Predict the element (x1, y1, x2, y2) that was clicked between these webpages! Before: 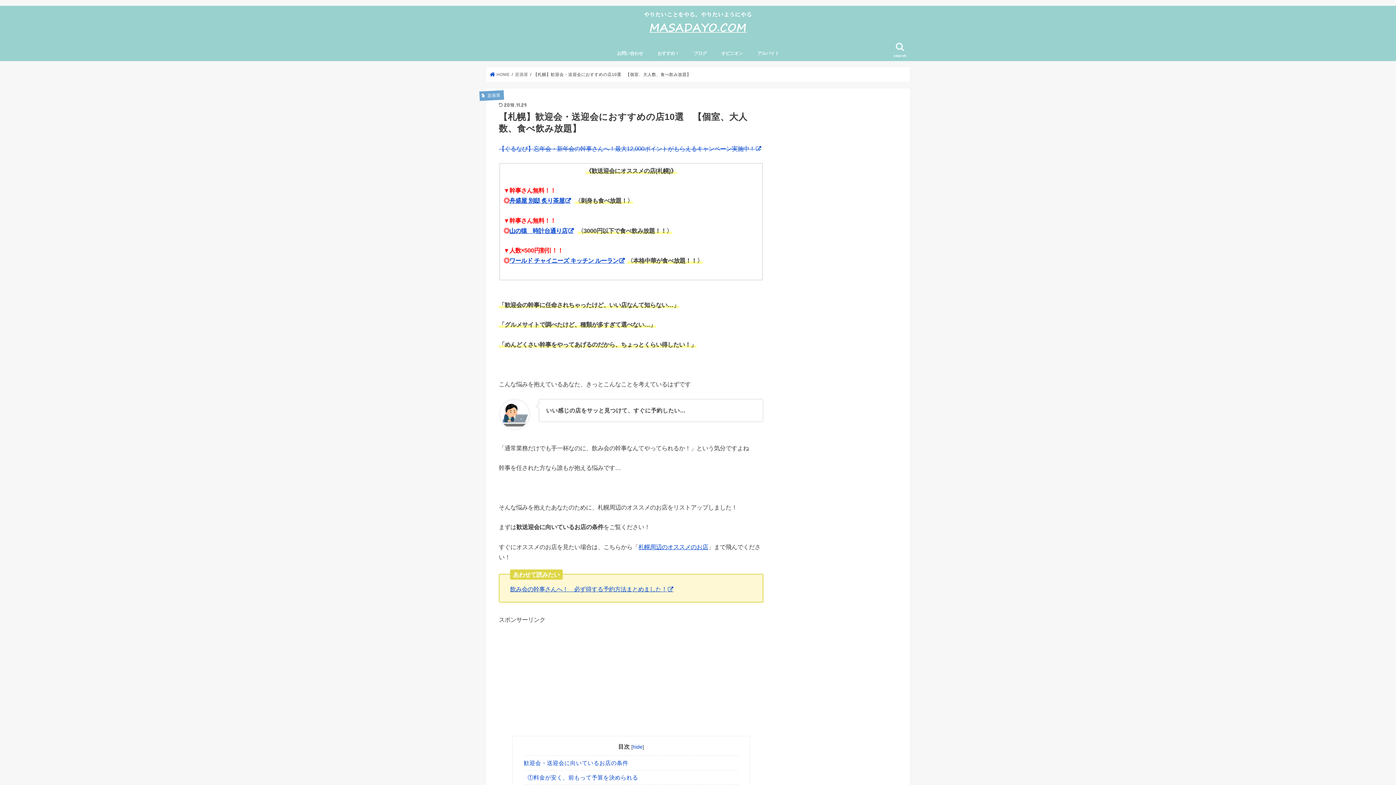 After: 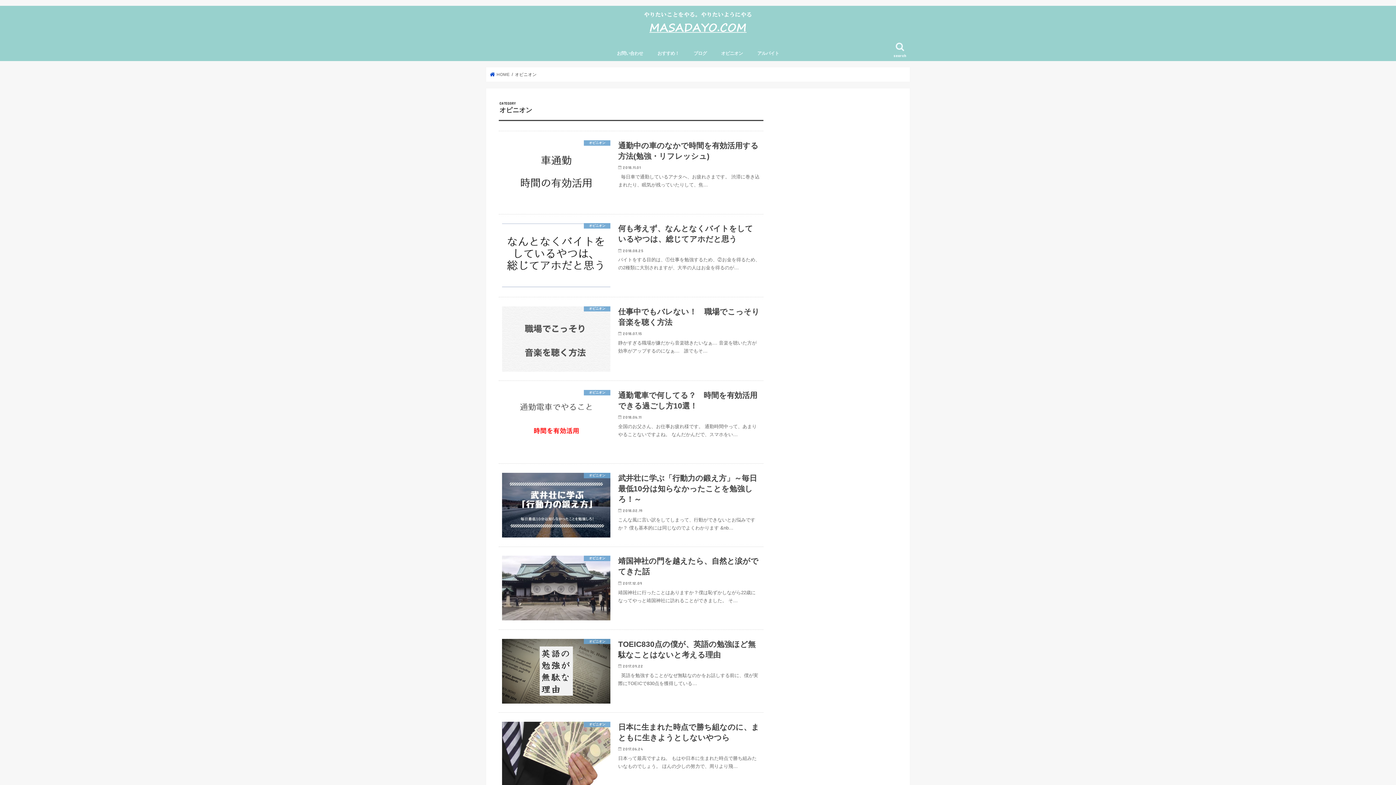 Action: bbox: (714, 45, 750, 61) label: オピニオン